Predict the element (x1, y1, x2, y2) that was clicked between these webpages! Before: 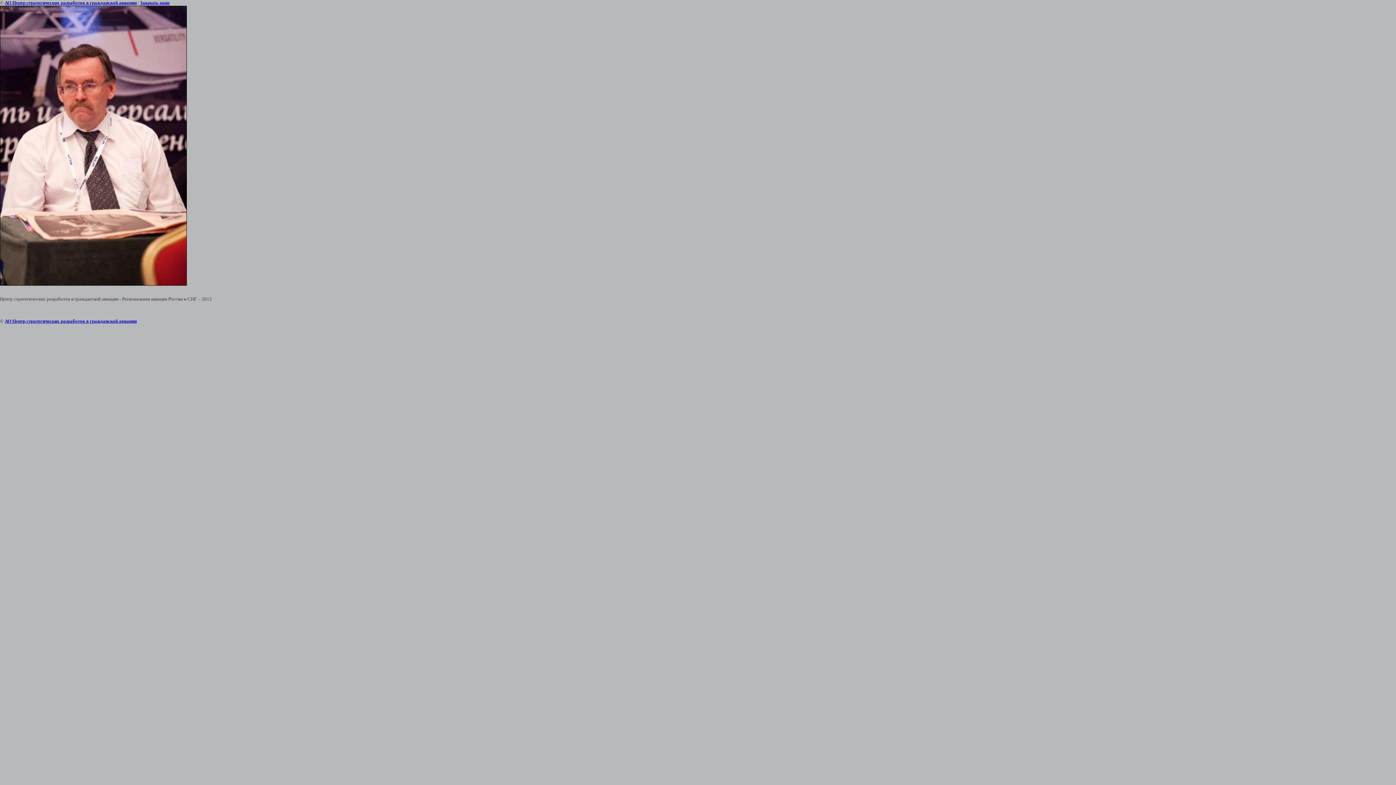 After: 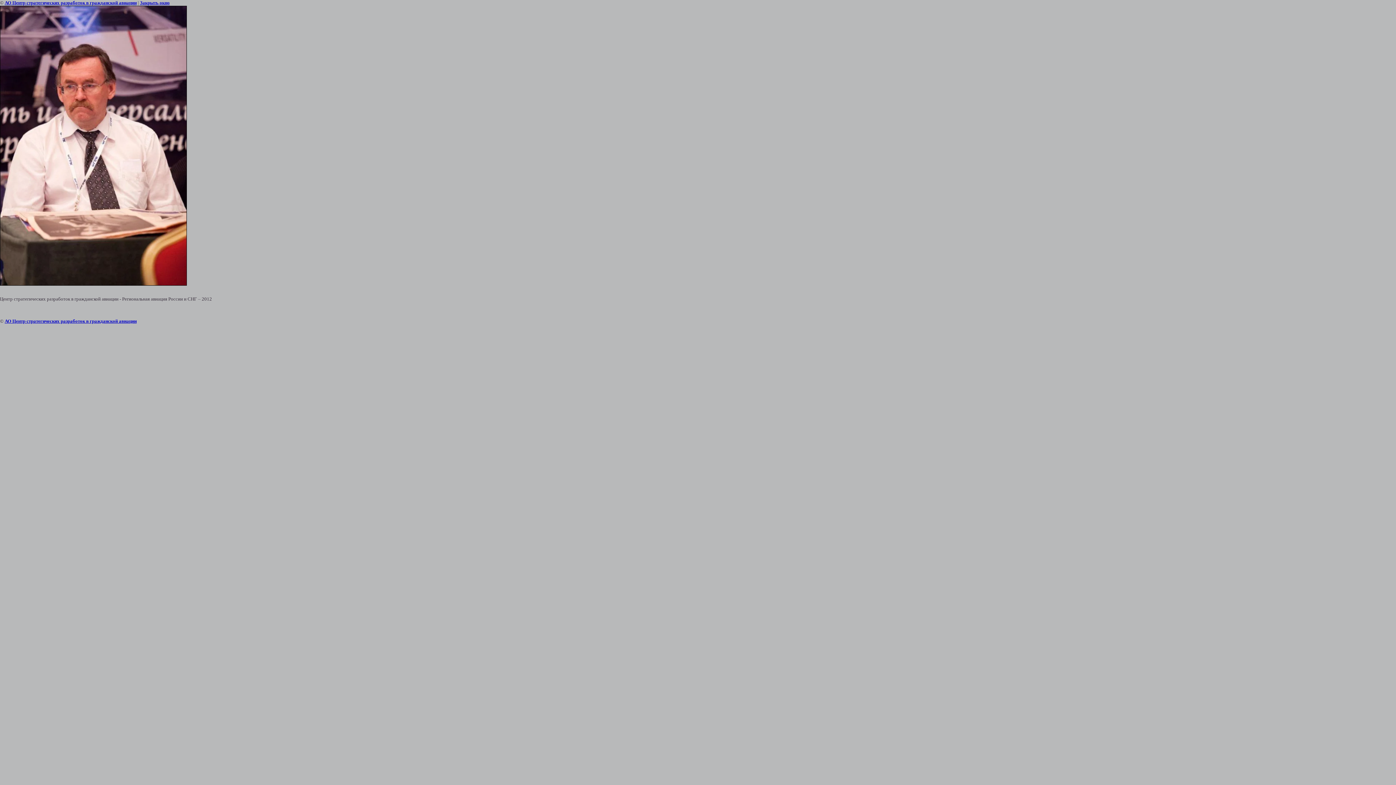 Action: label: Закрыть окно bbox: (140, 0, 169, 5)